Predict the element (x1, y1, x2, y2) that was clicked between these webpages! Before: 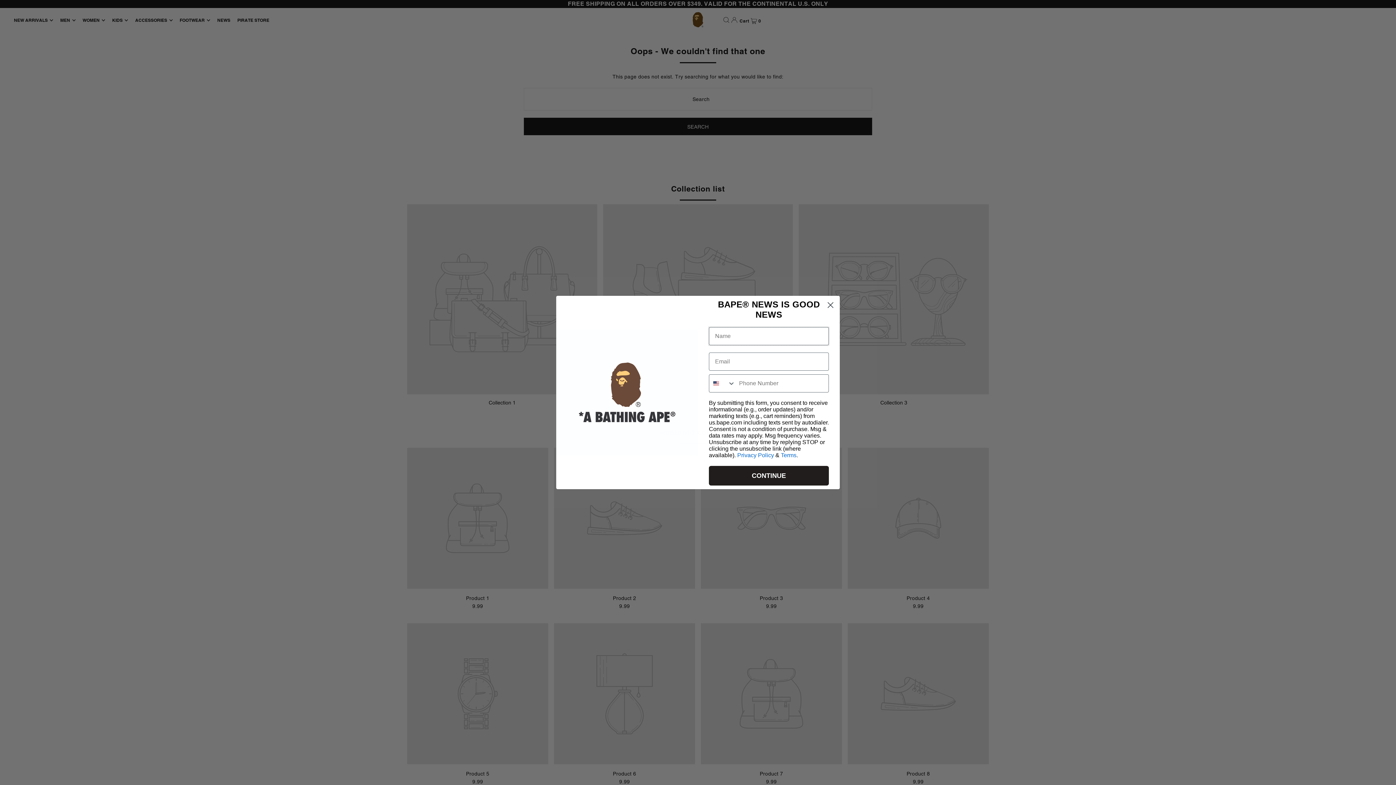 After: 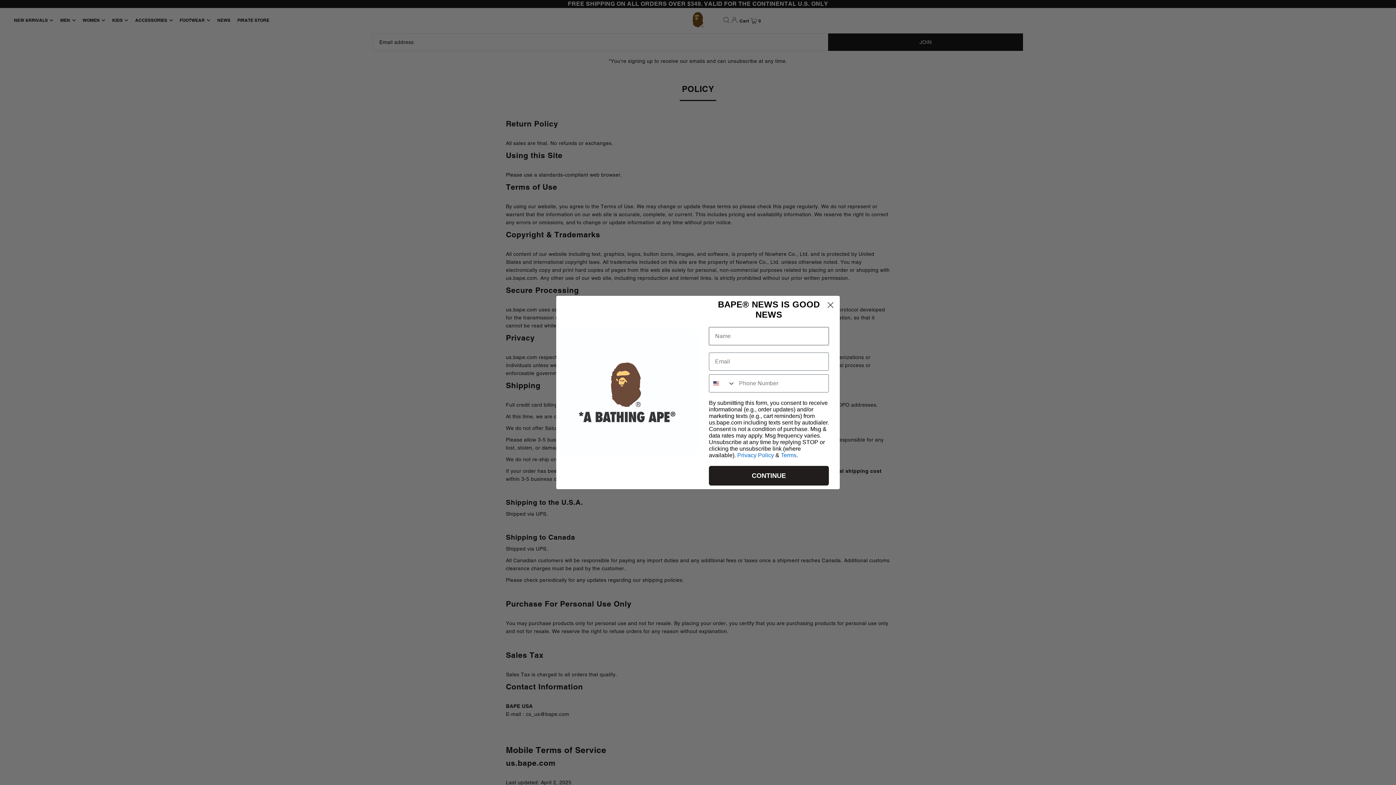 Action: label: Terms bbox: (781, 452, 796, 458)